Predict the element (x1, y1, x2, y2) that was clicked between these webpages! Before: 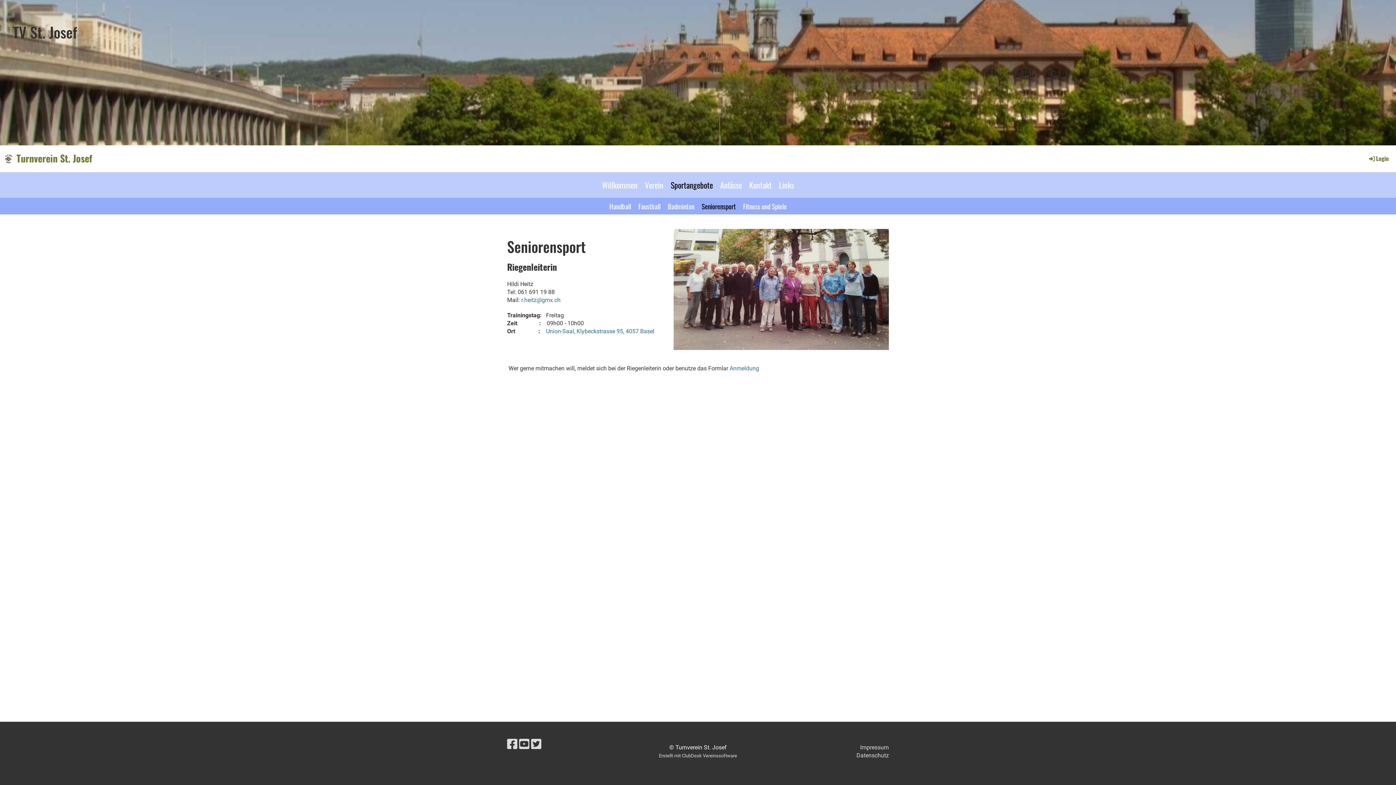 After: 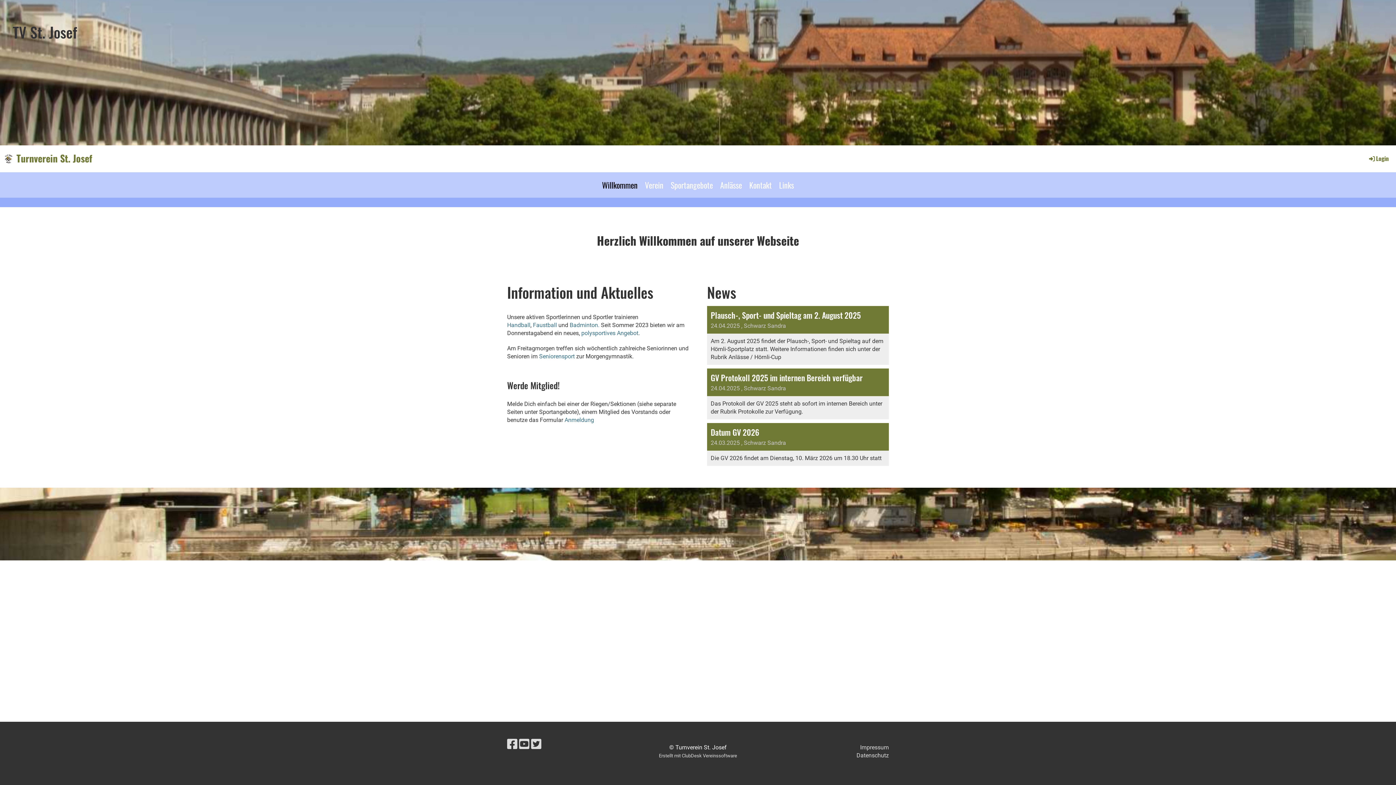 Action: bbox: (598, 172, 641, 197) label: Willkommen